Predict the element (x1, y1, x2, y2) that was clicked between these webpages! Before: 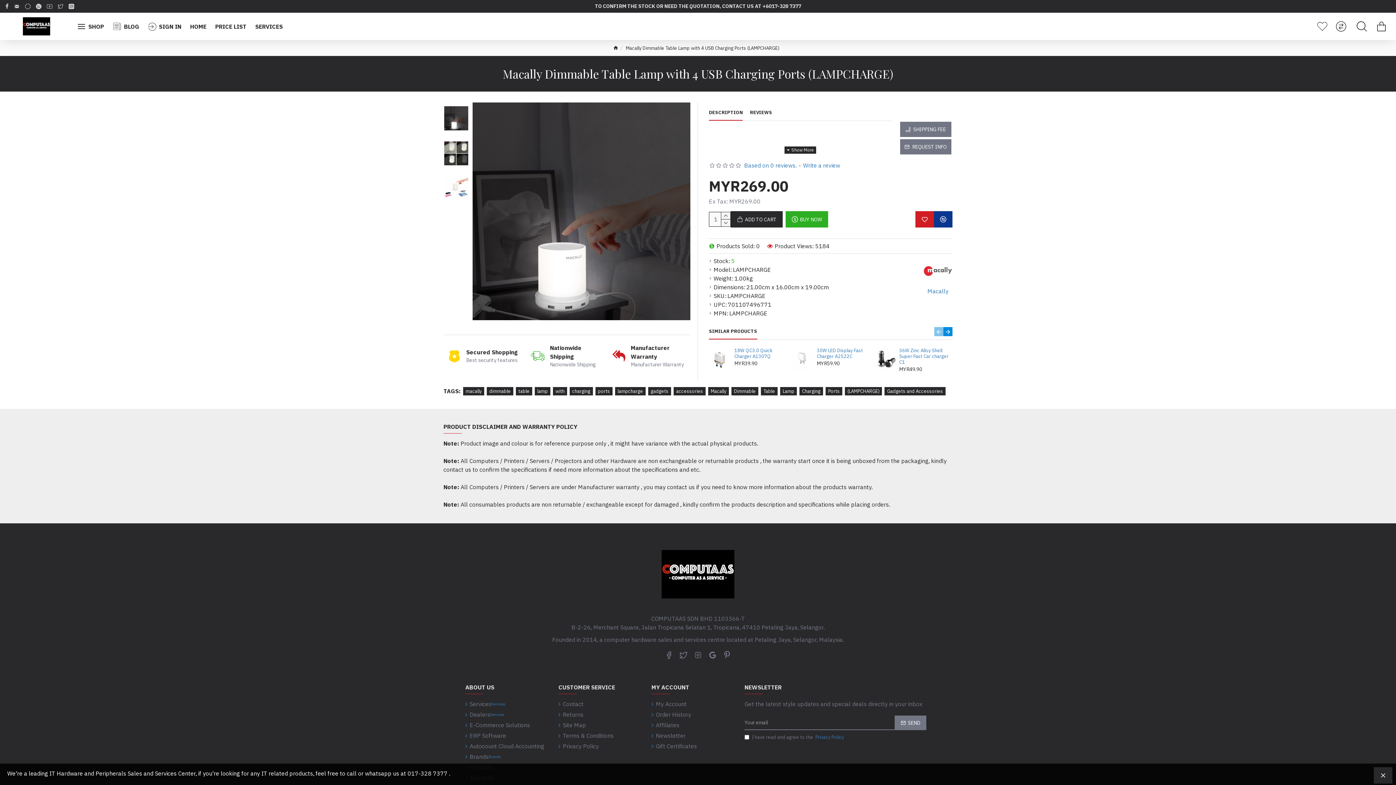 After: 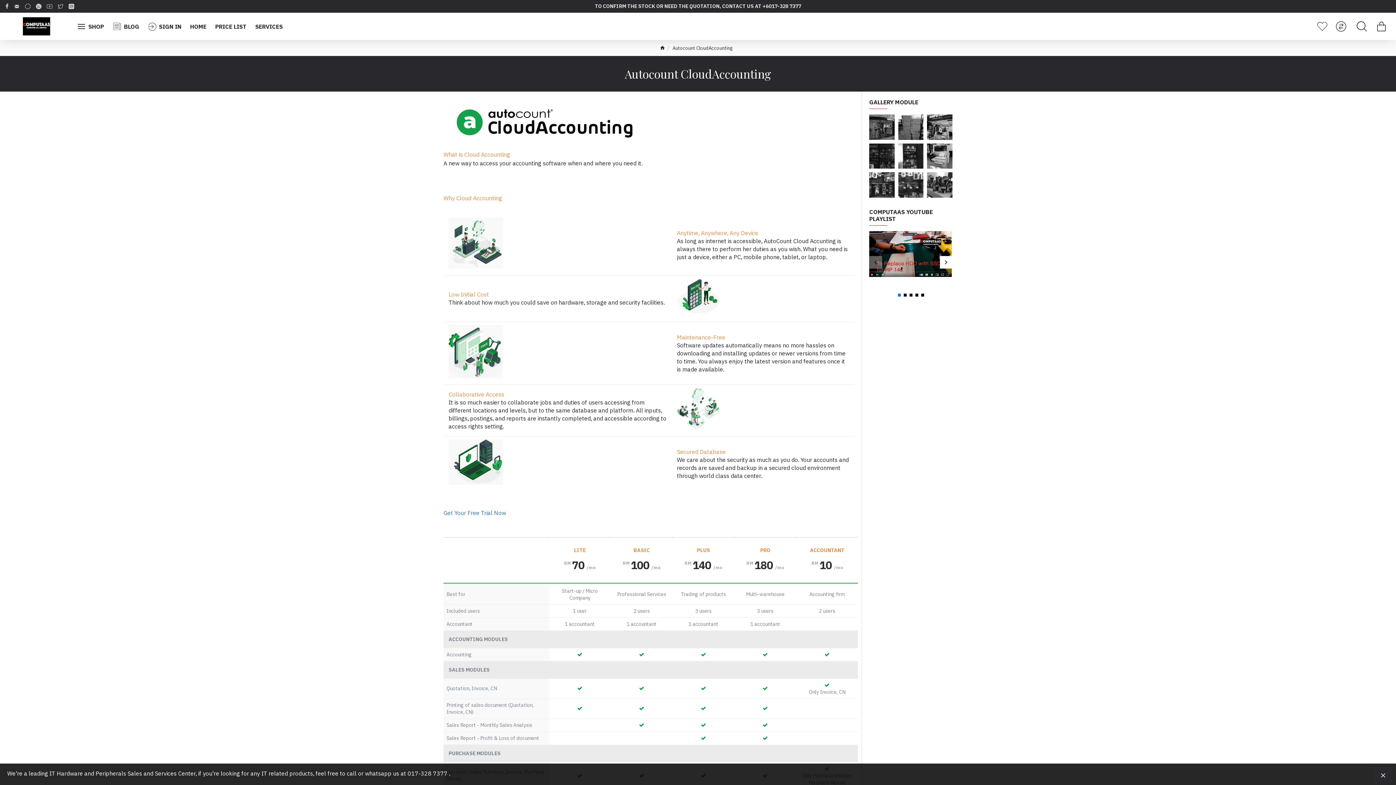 Action: label: Autocount Cloud Accounting bbox: (465, 742, 544, 752)